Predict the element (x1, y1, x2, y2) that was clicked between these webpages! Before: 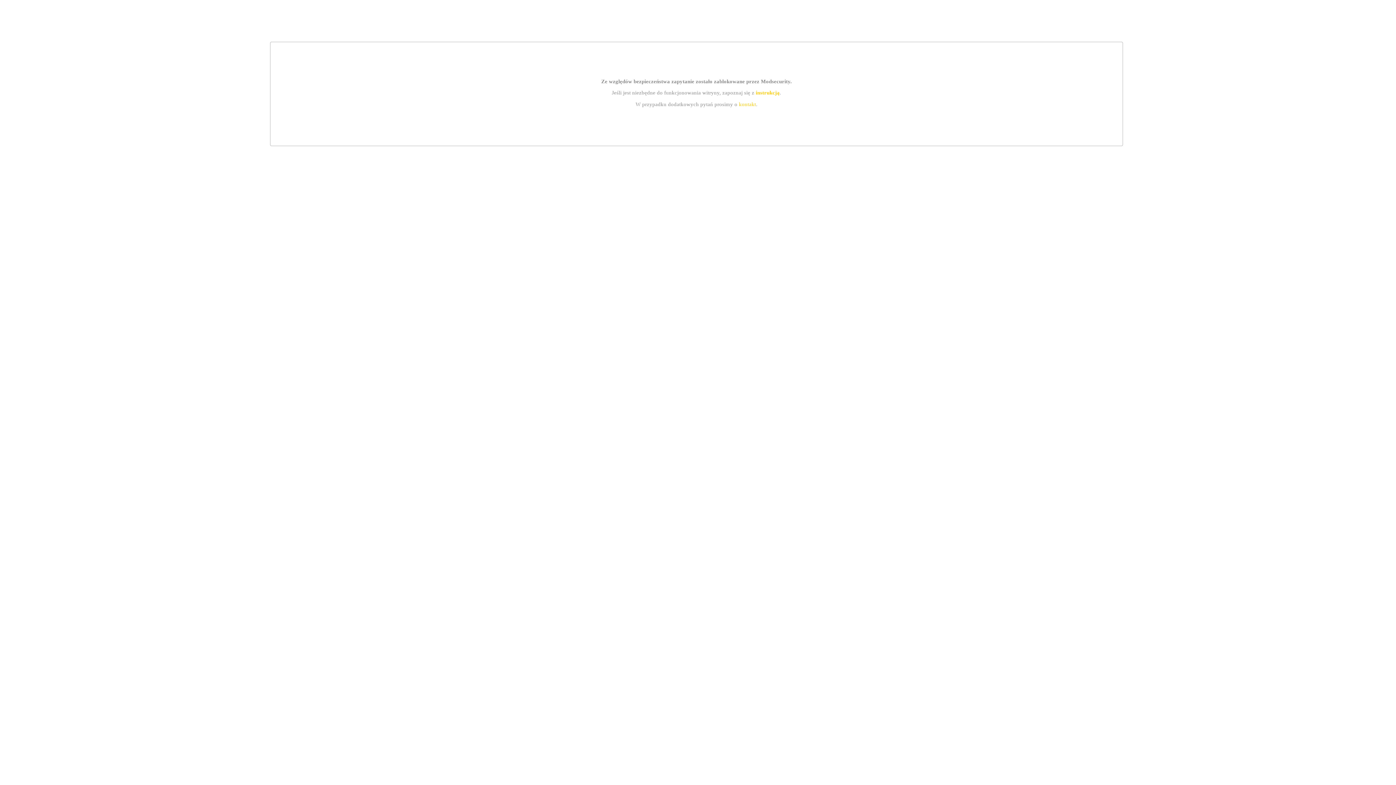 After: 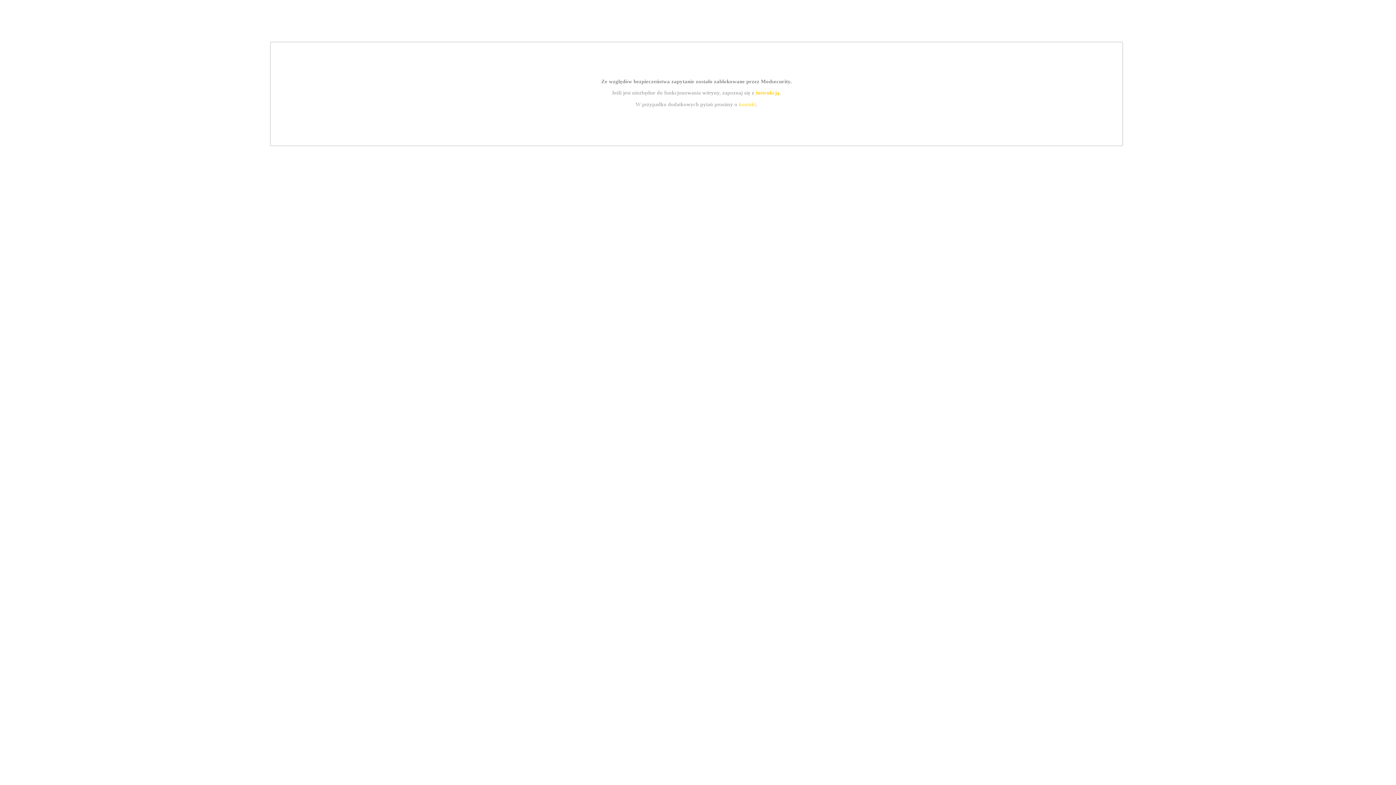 Action: bbox: (739, 101, 756, 107) label: kontakt